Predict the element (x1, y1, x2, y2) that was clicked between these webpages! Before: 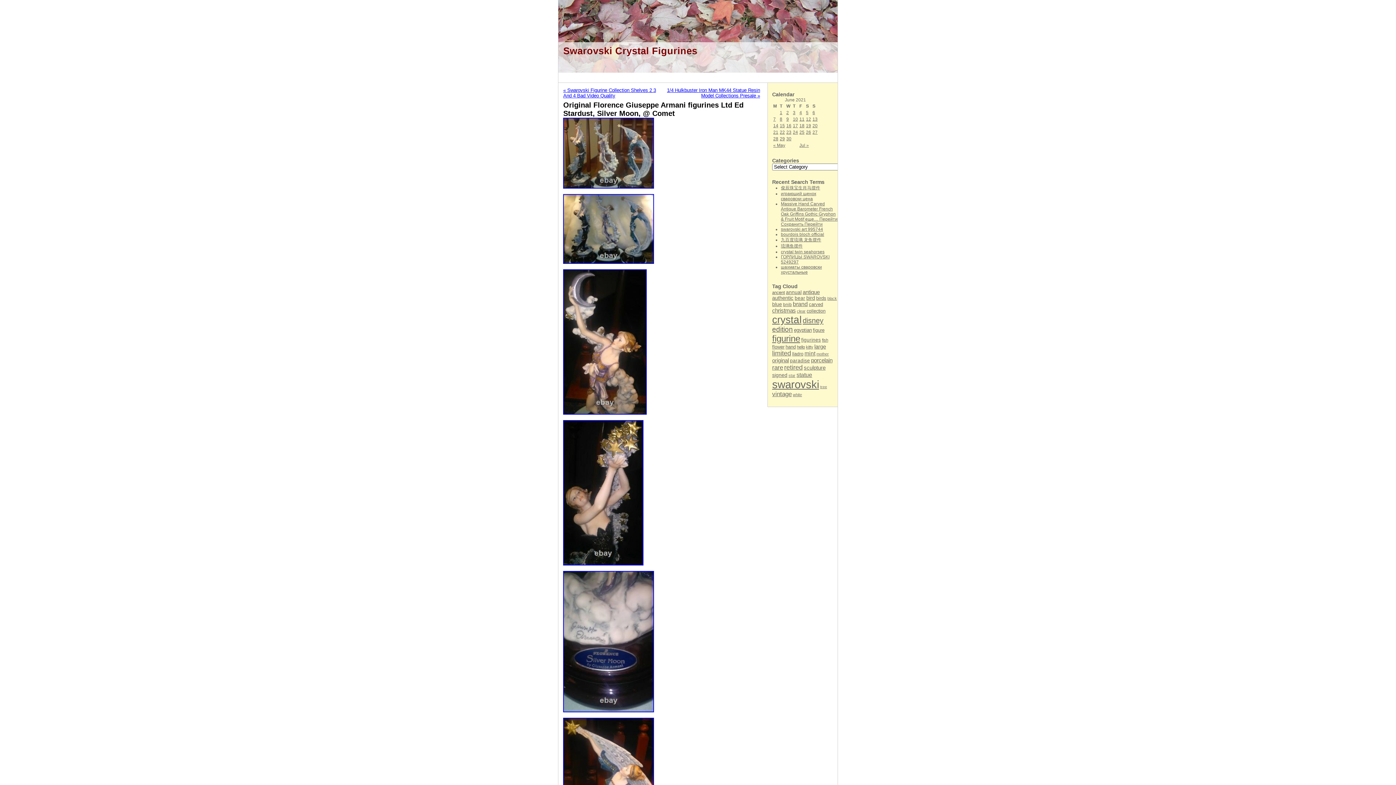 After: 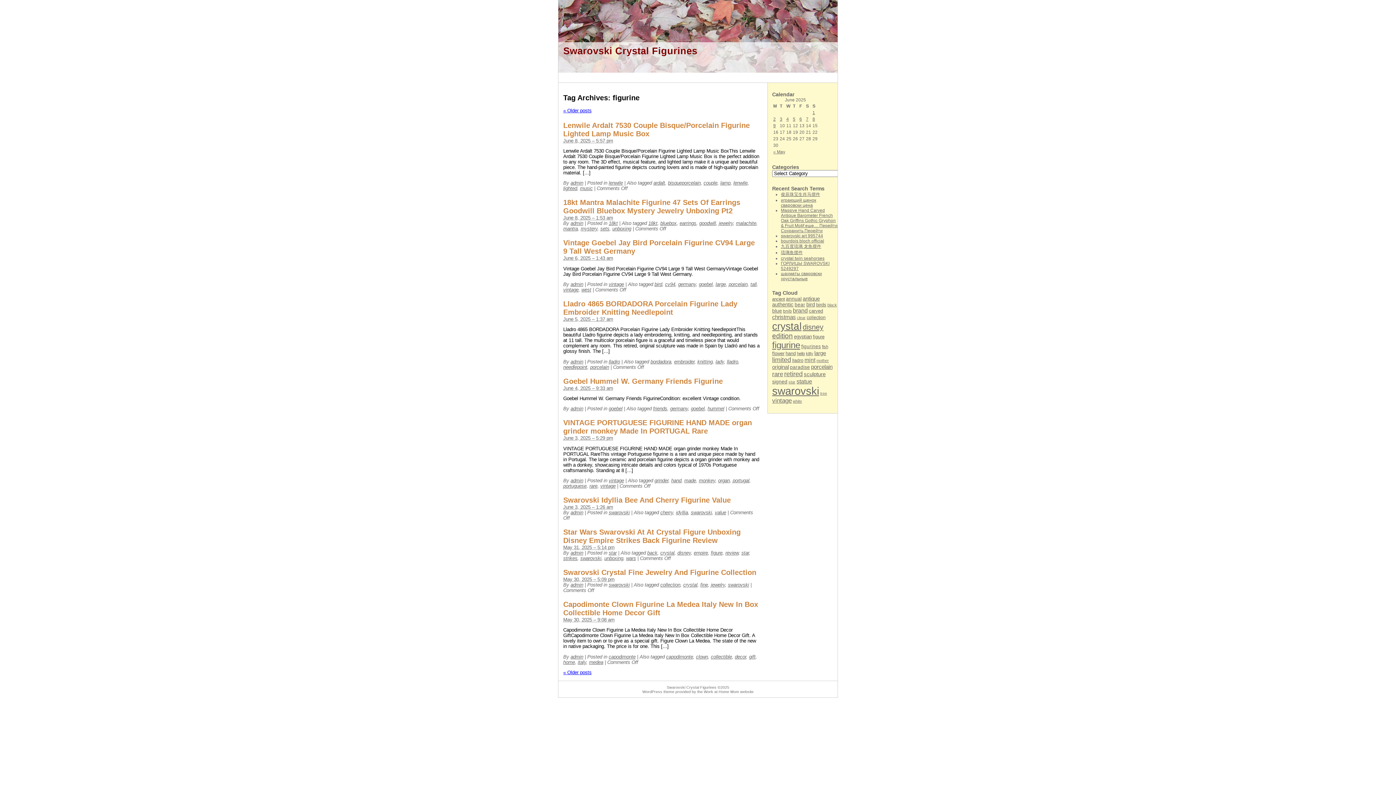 Action: label: figurine bbox: (772, 333, 800, 343)